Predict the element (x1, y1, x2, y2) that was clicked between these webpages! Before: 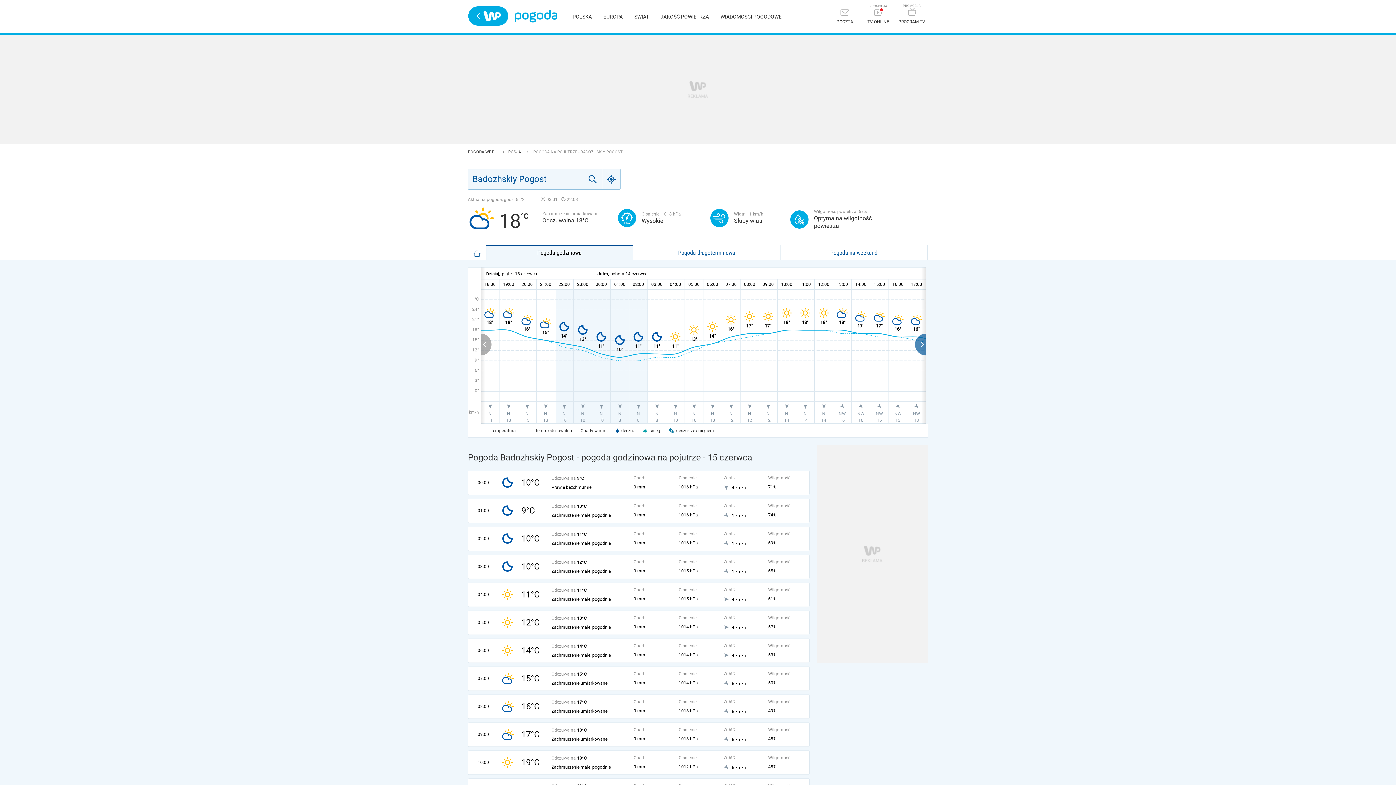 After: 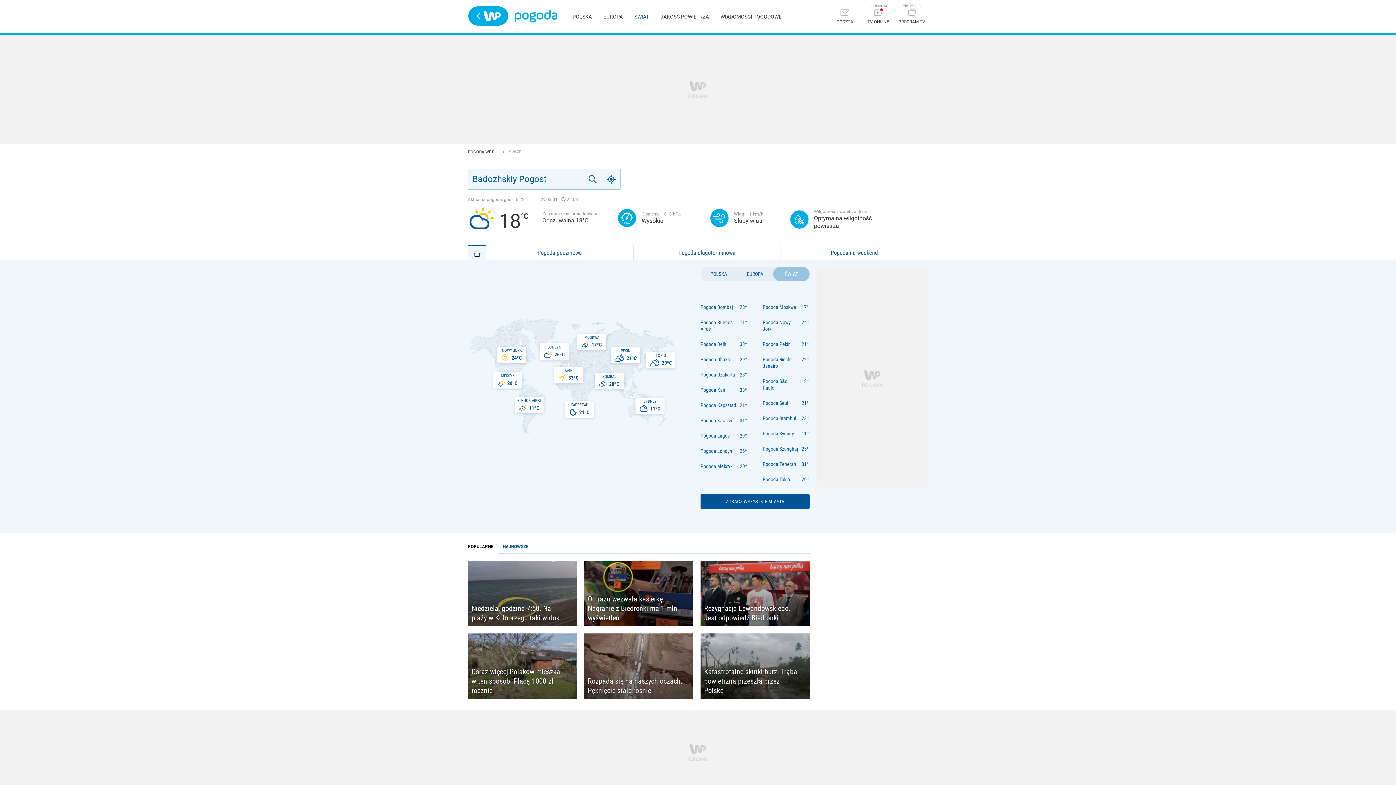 Action: label: ŚWIAT bbox: (634, 13, 649, 19)